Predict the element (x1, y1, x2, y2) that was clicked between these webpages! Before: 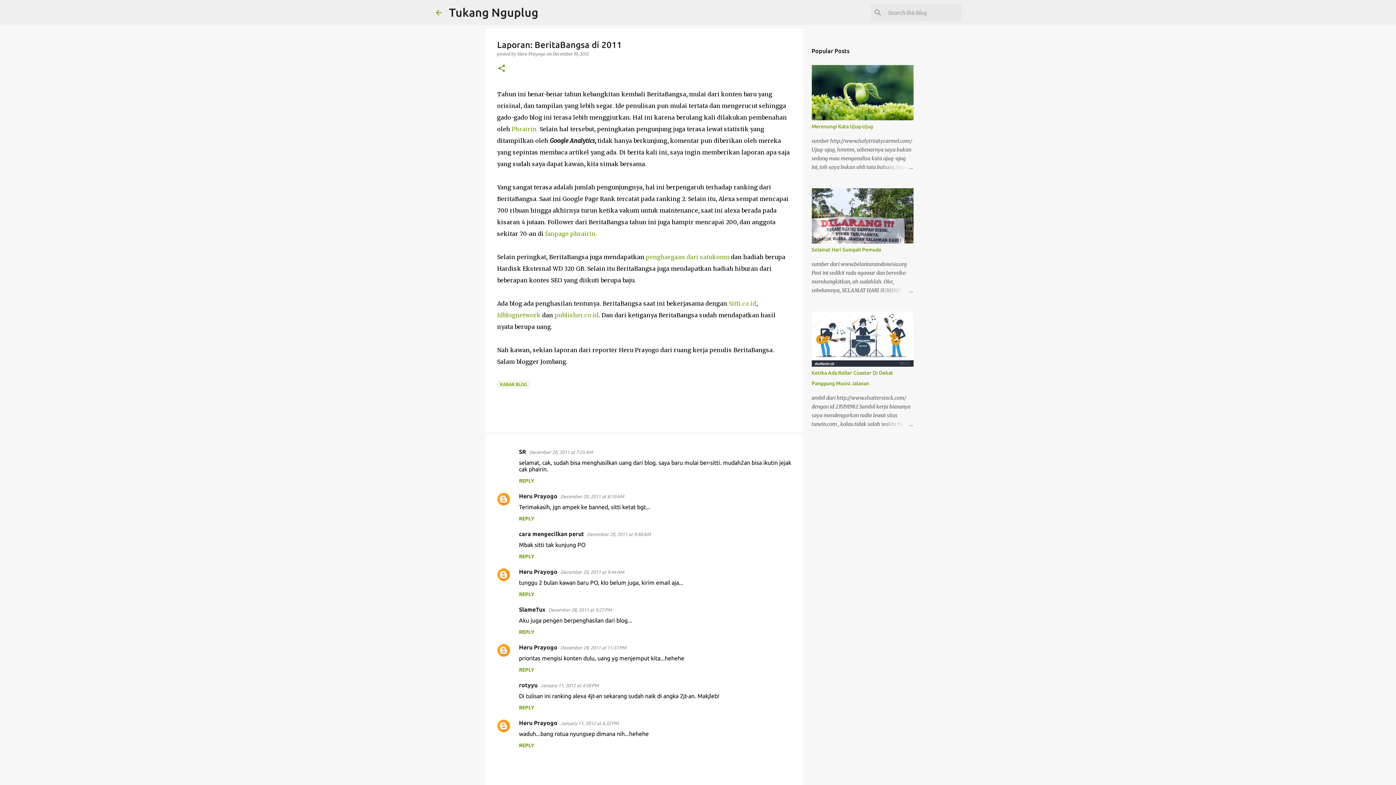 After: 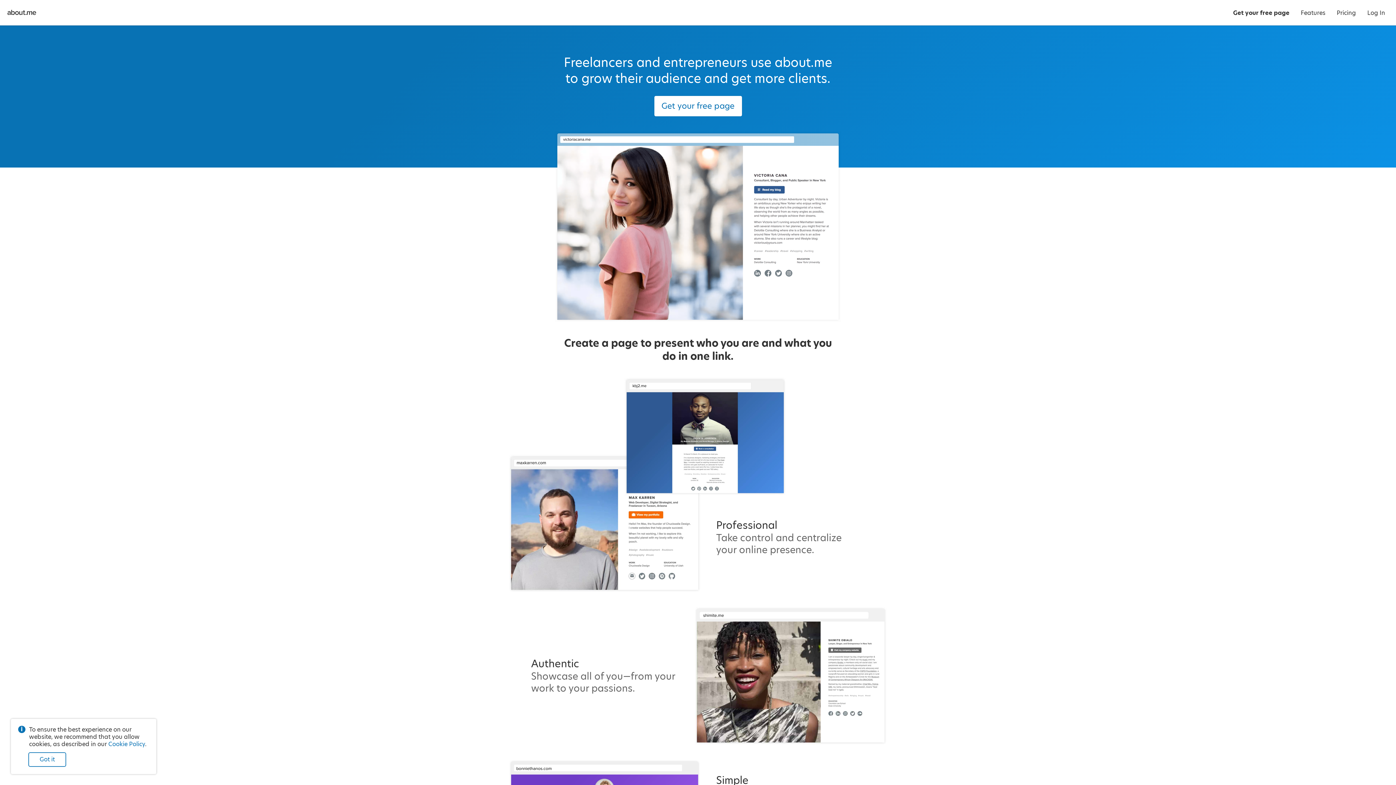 Action: label: Phrairin. bbox: (511, 125, 538, 132)